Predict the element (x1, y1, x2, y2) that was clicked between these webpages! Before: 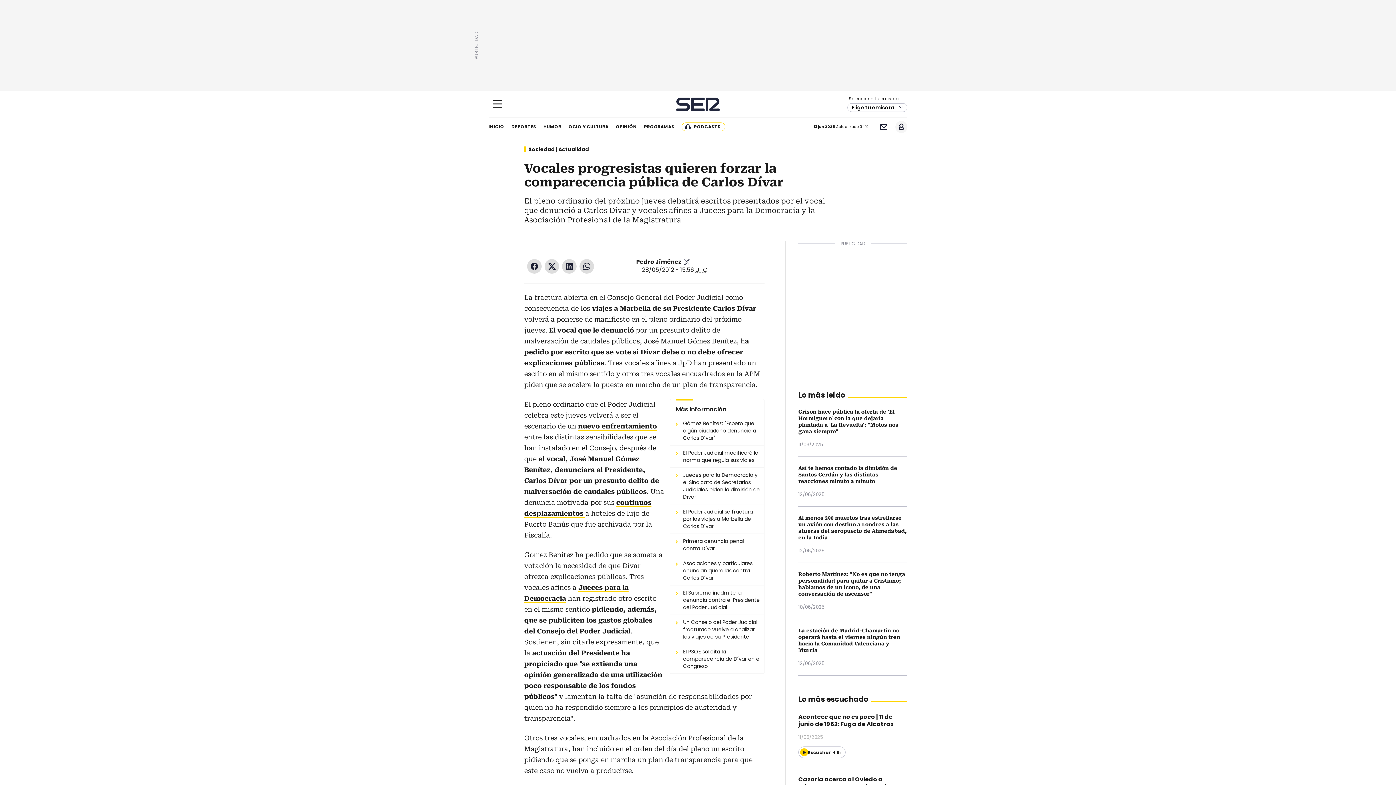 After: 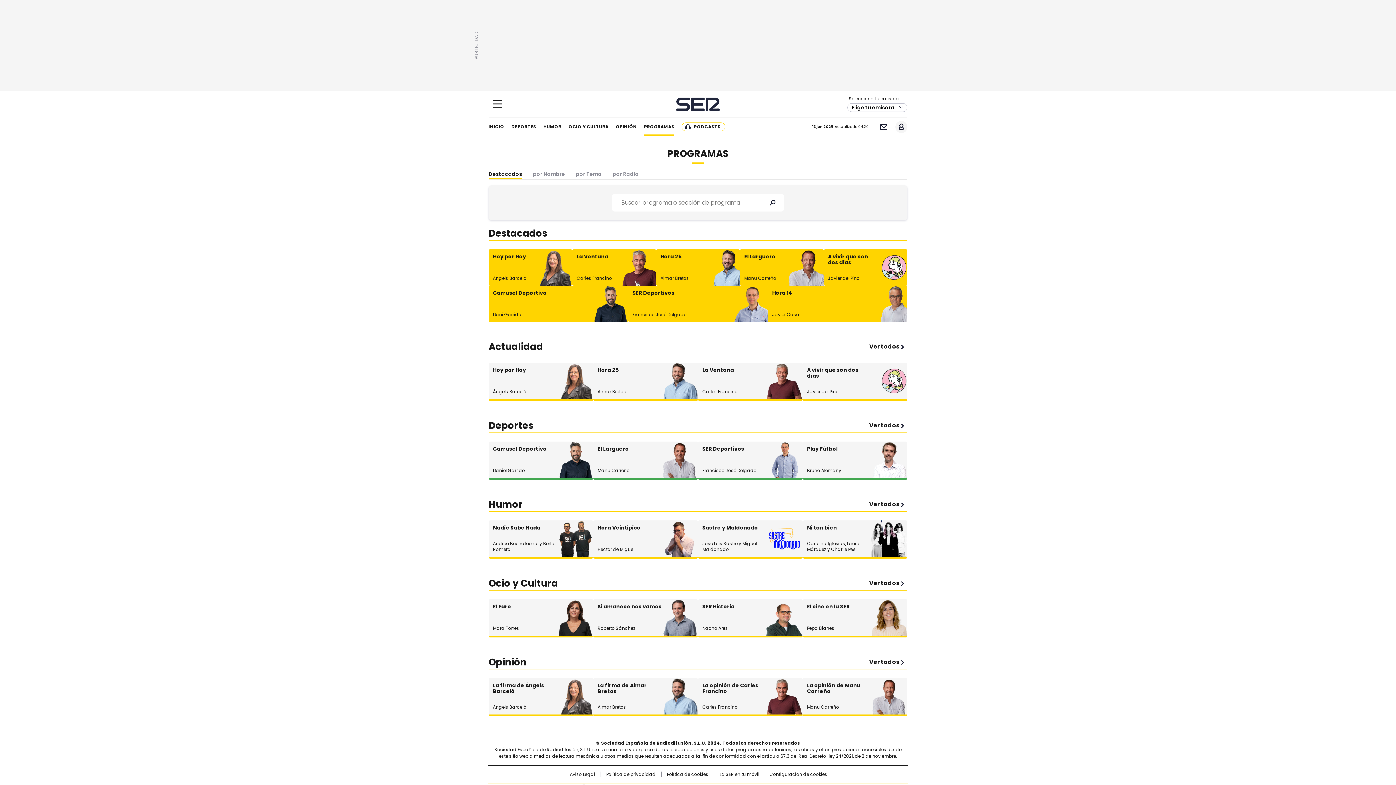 Action: label: PROGRAMAS bbox: (644, 117, 674, 136)